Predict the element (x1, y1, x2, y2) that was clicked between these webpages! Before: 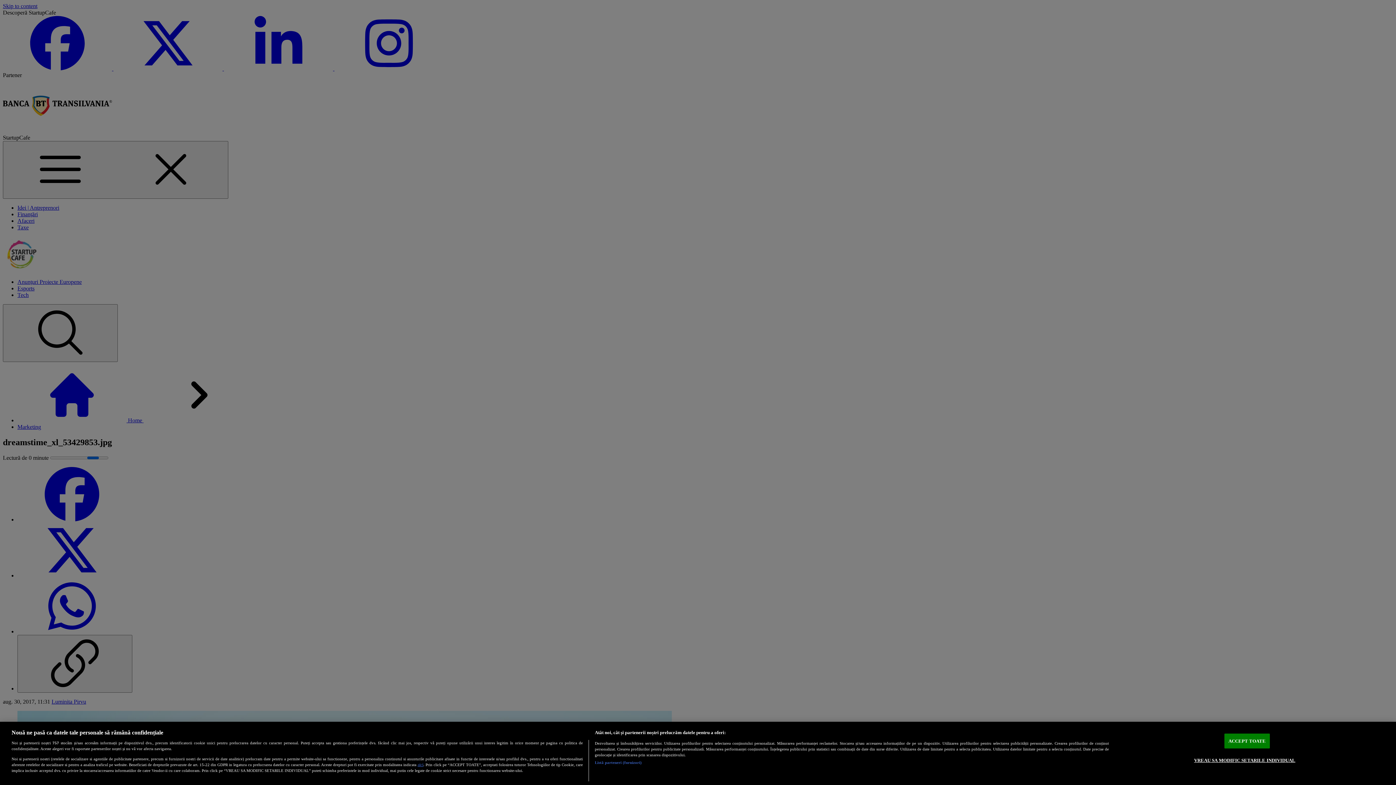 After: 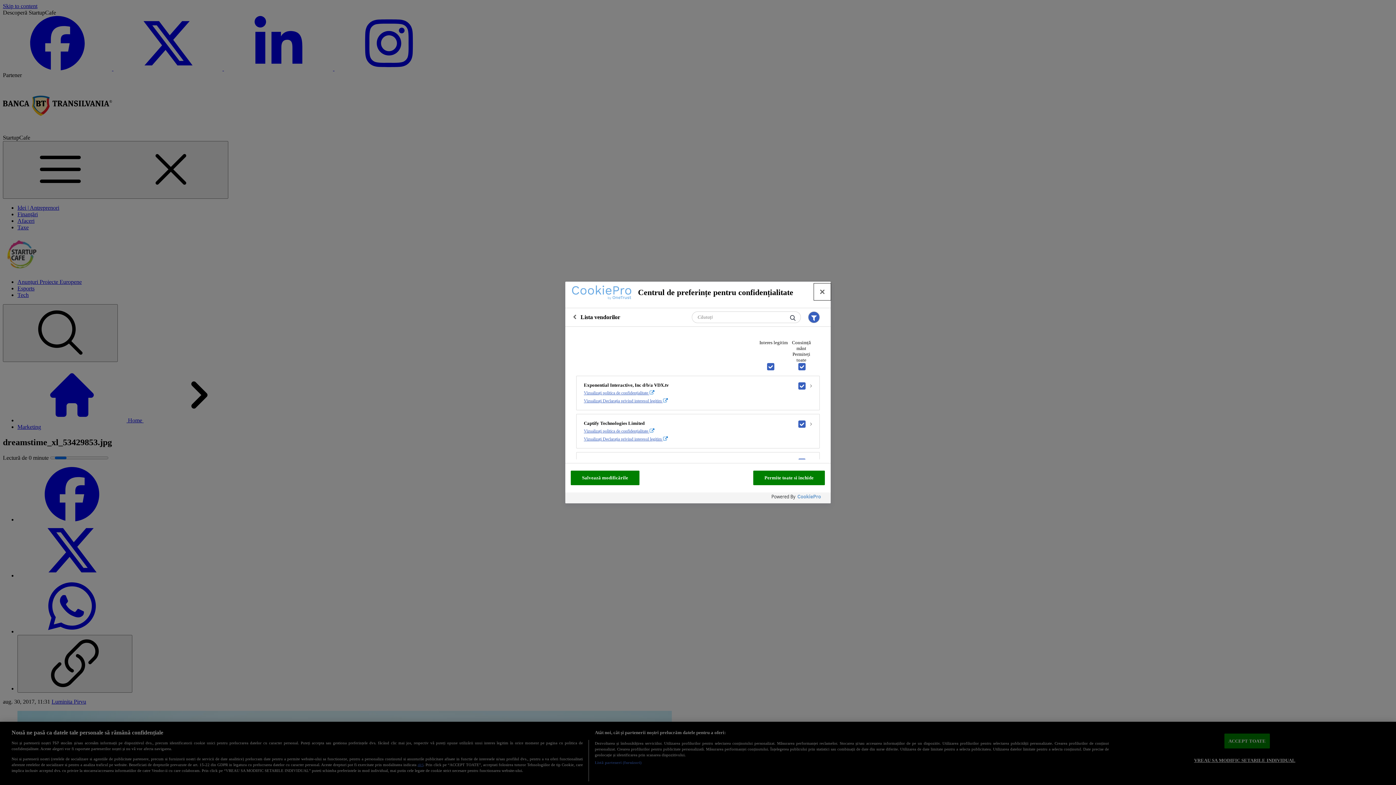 Action: bbox: (594, 760, 641, 765) label: Listă parteneri (furnizori)